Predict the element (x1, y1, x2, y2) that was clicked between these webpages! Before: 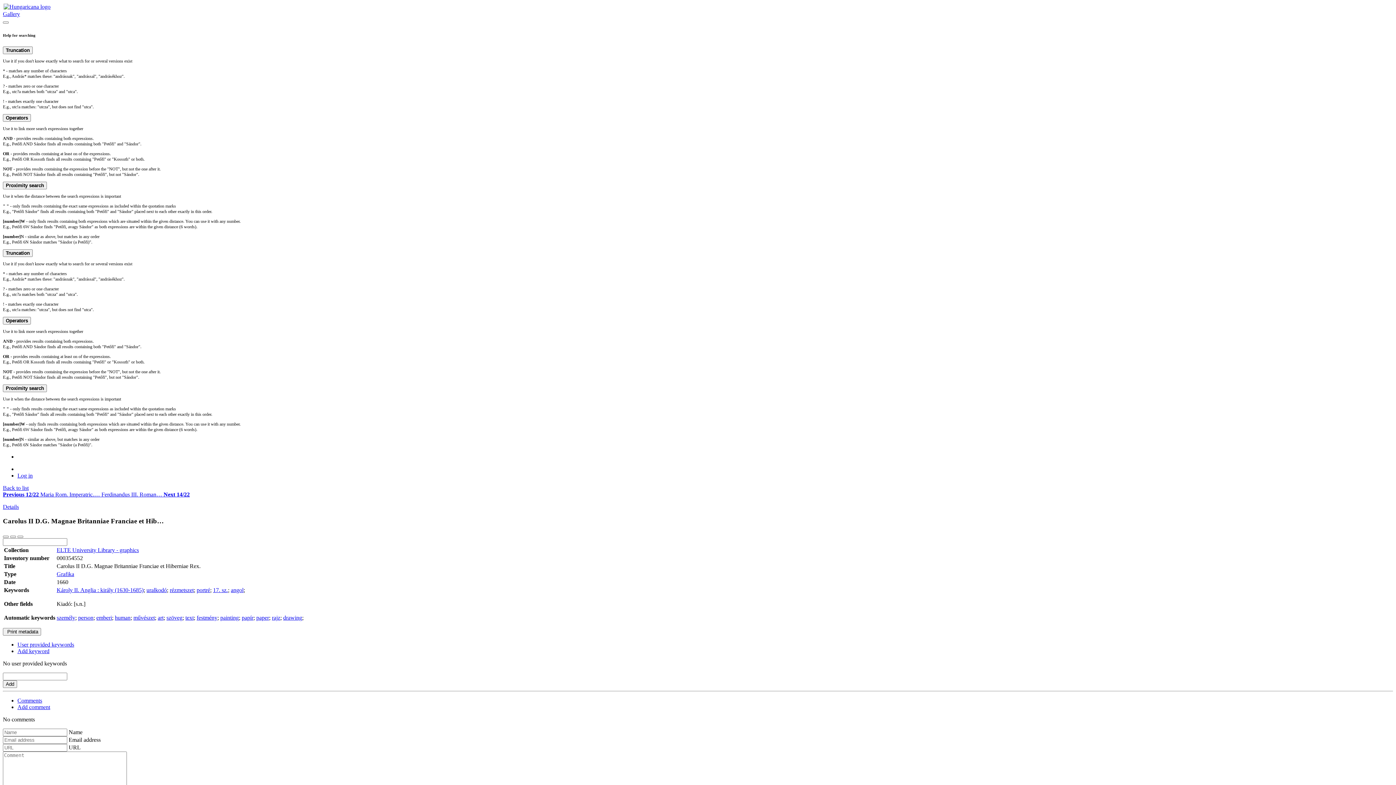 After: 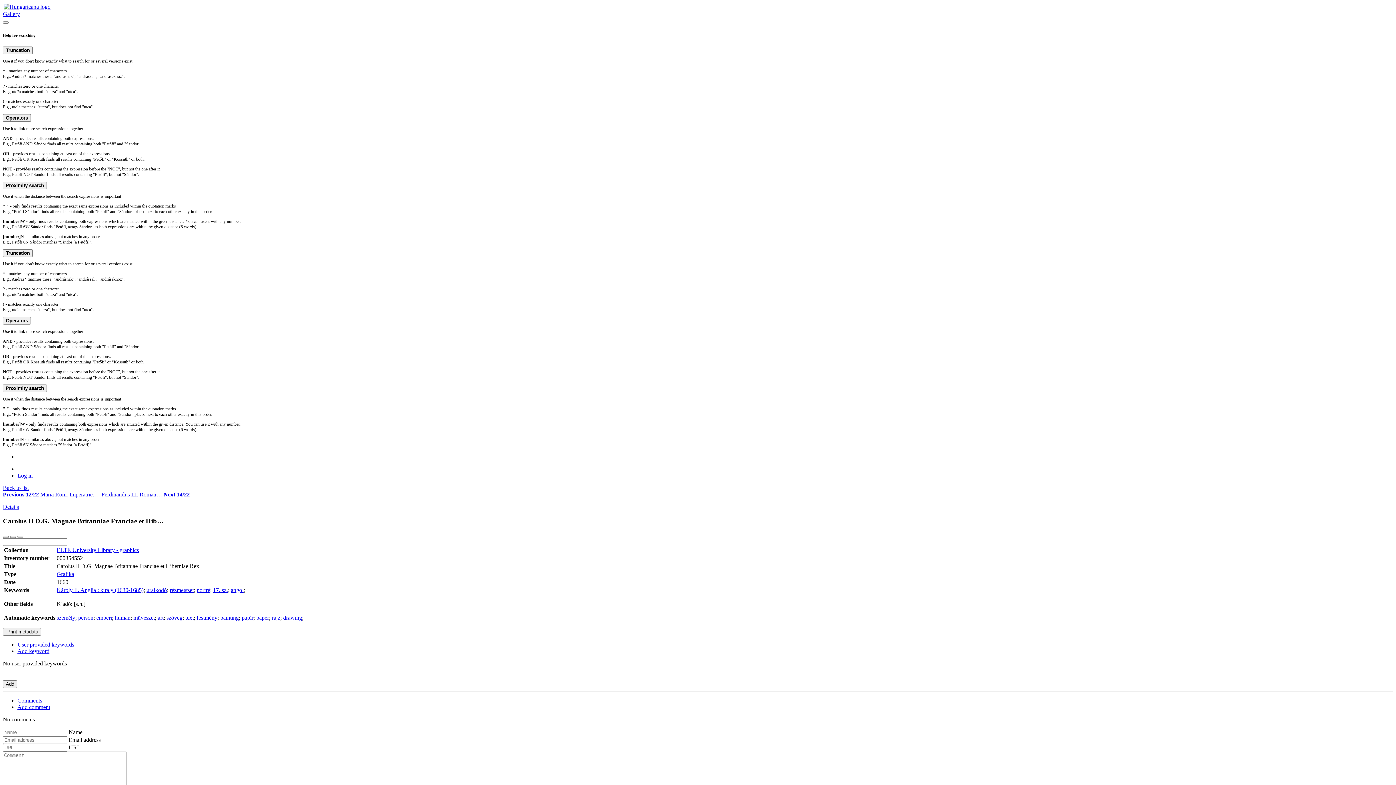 Action: bbox: (2, 503, 18, 510) label: Details